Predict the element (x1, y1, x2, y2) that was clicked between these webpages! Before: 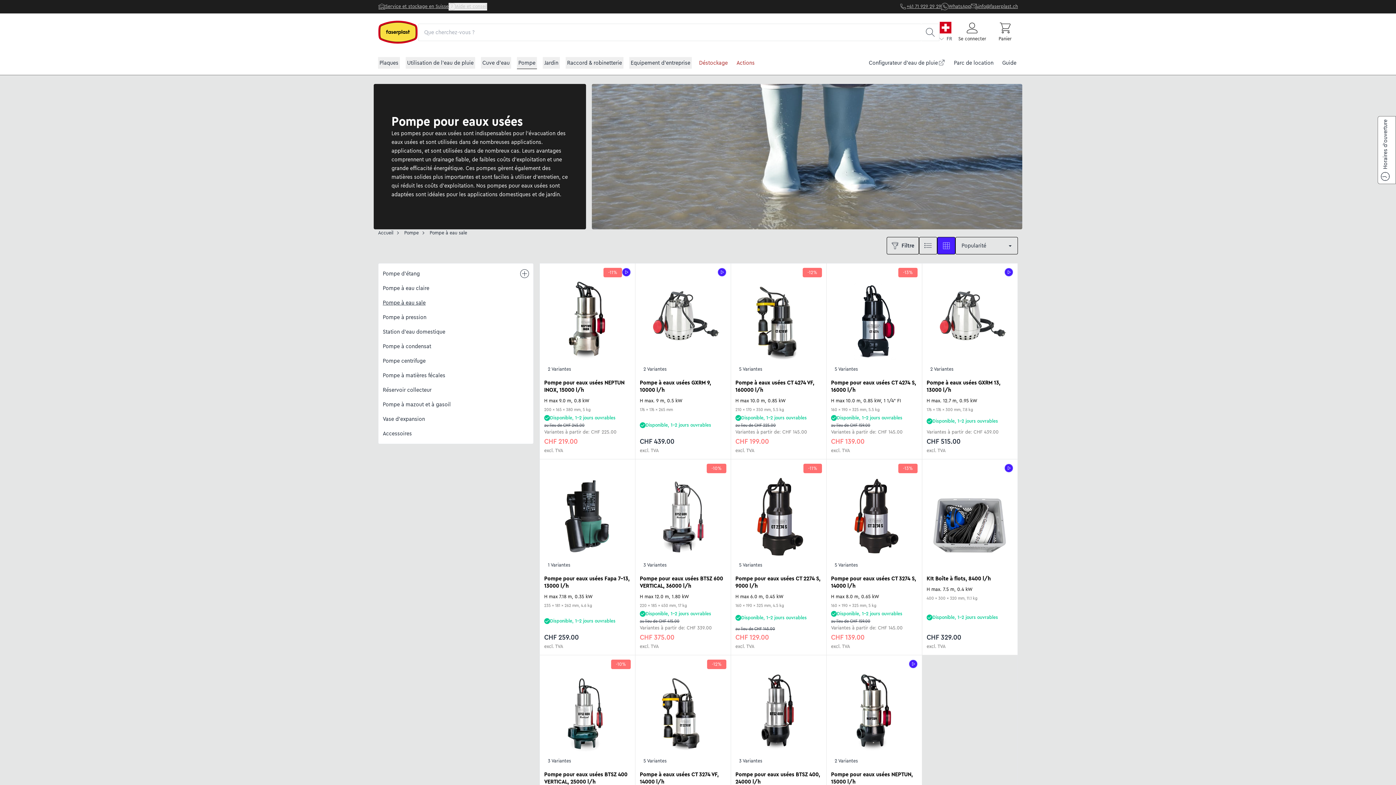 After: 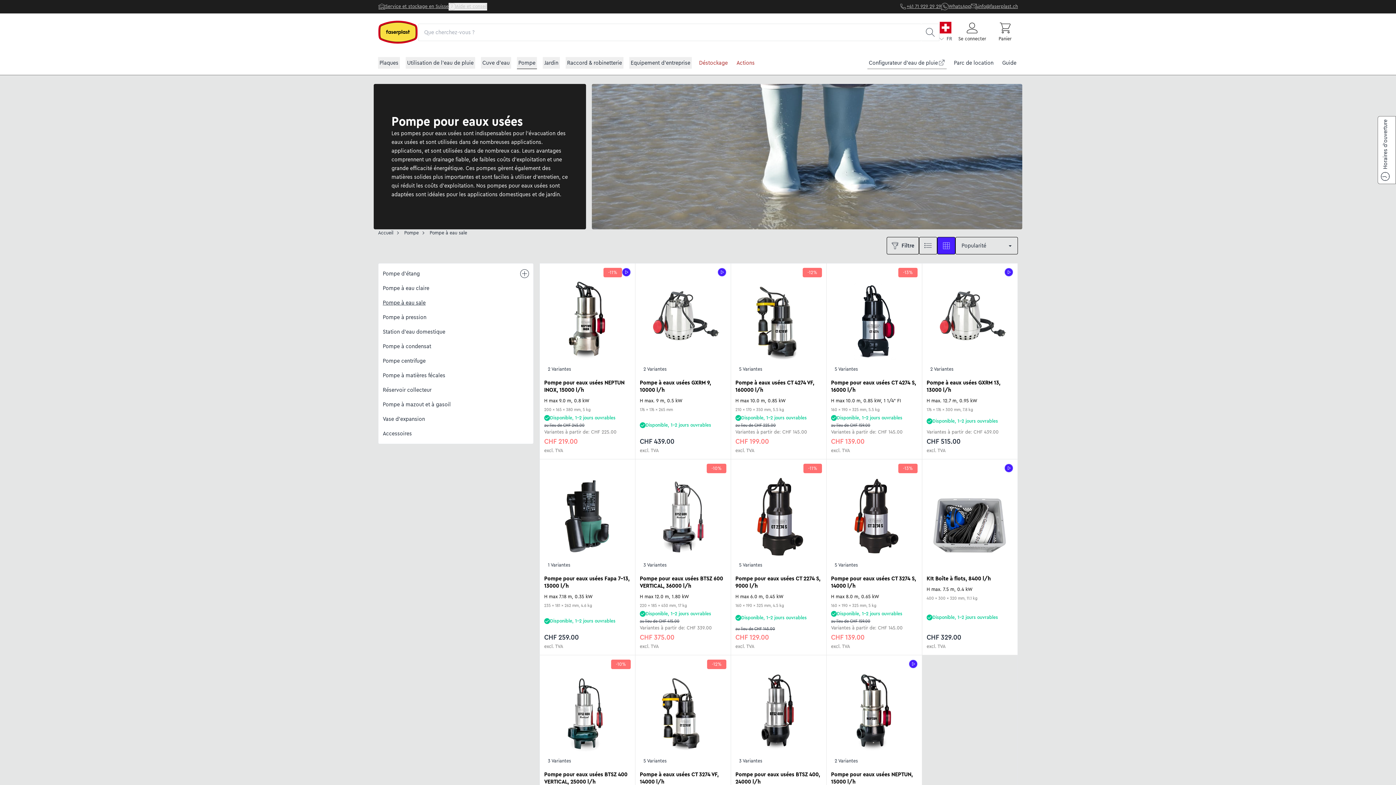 Action: label: Configurateur d'eau de pluie bbox: (867, 57, 946, 69)